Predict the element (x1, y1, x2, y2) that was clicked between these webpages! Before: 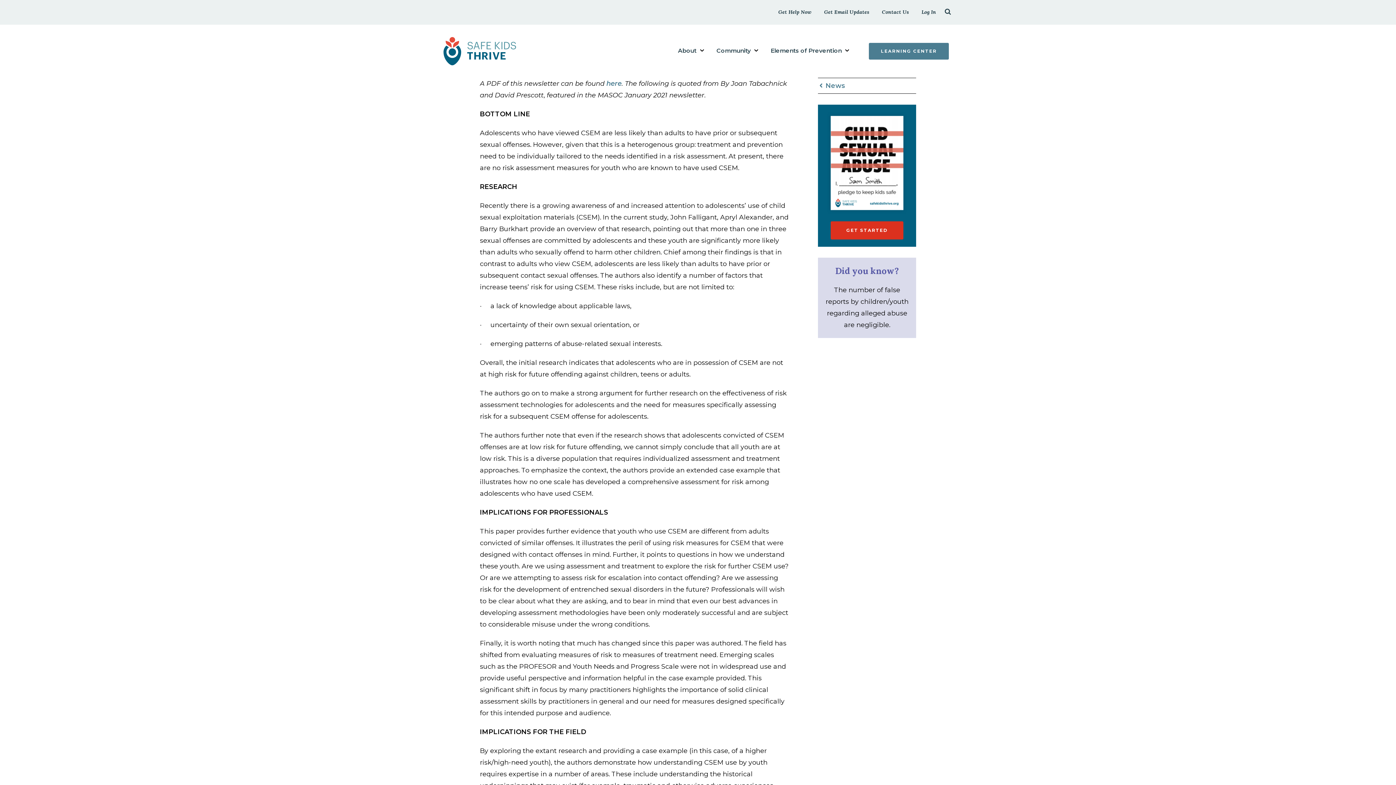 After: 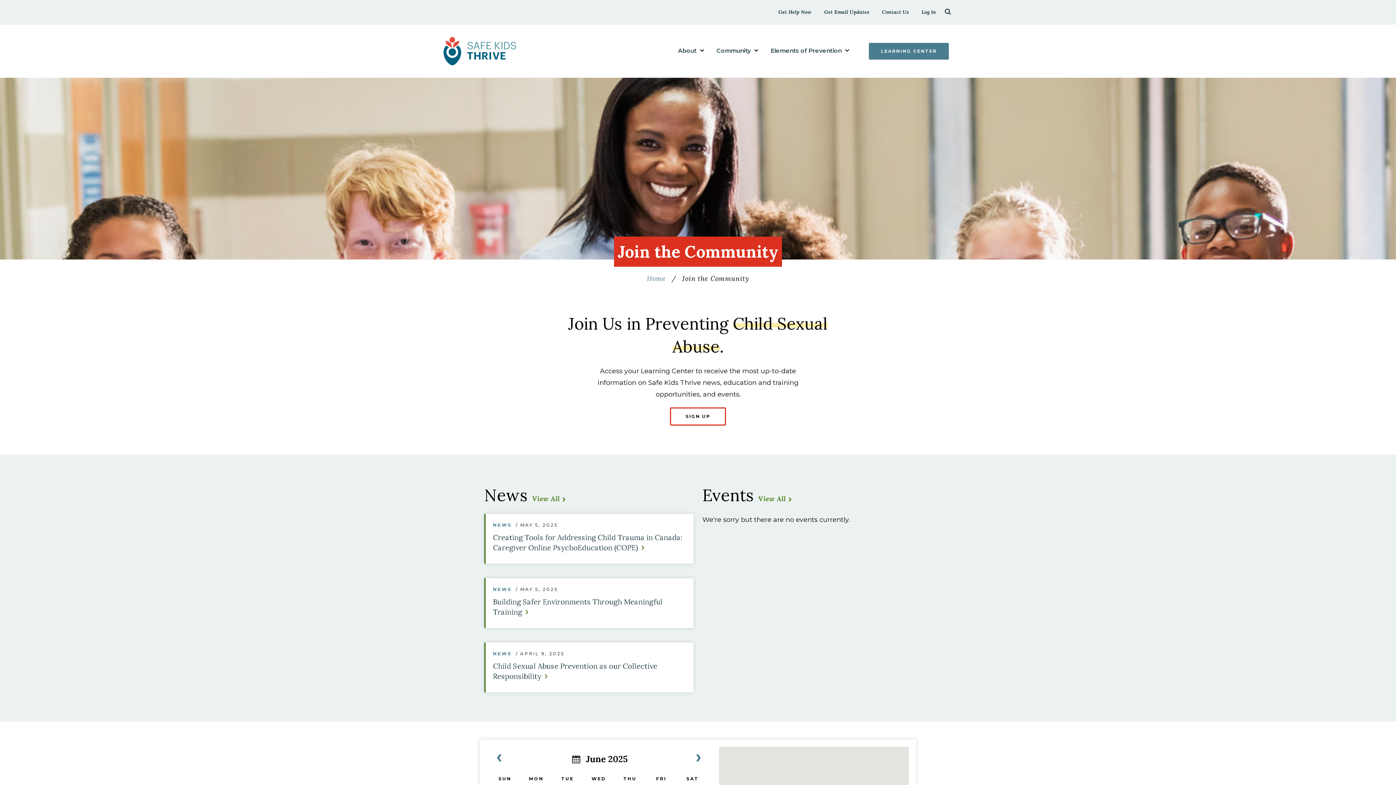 Action: label: Community bbox: (716, 47, 750, 61)